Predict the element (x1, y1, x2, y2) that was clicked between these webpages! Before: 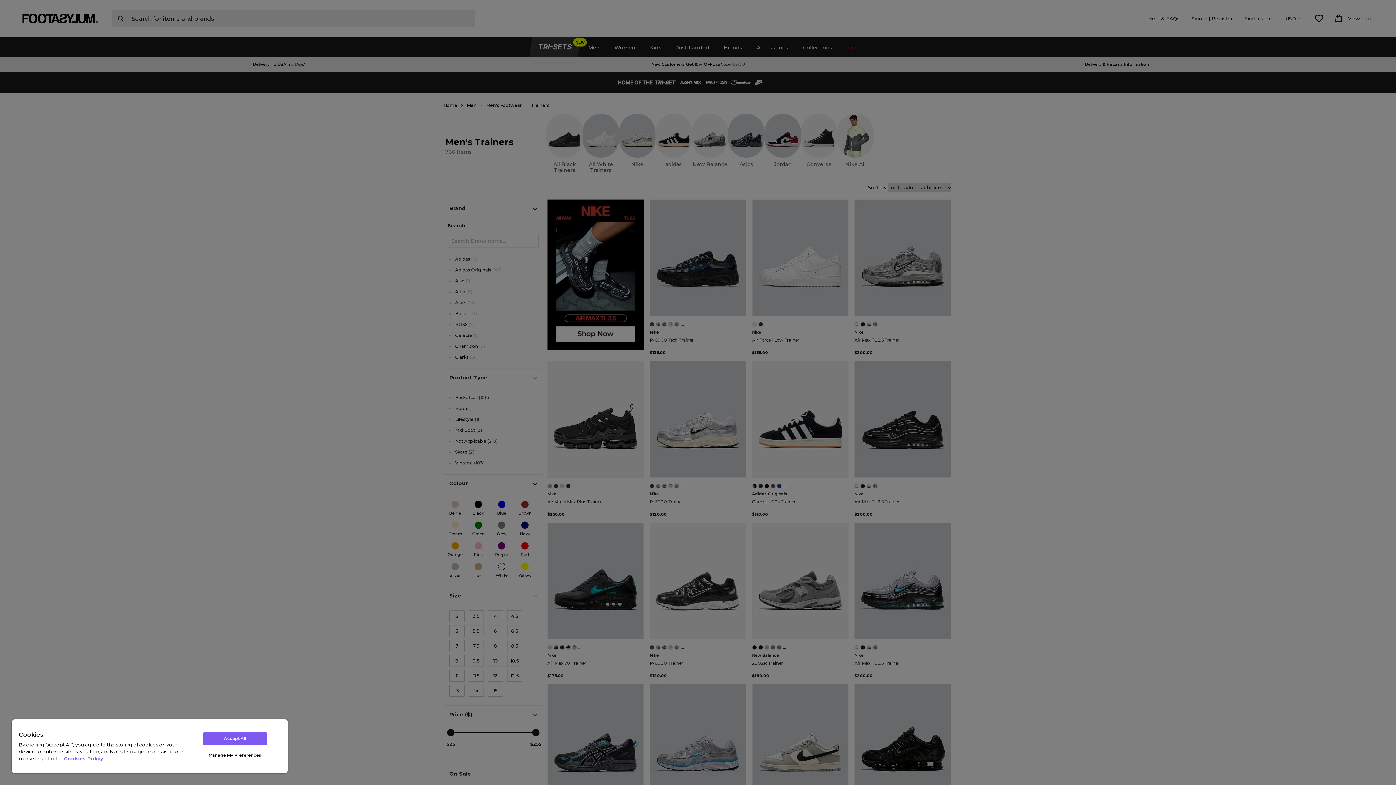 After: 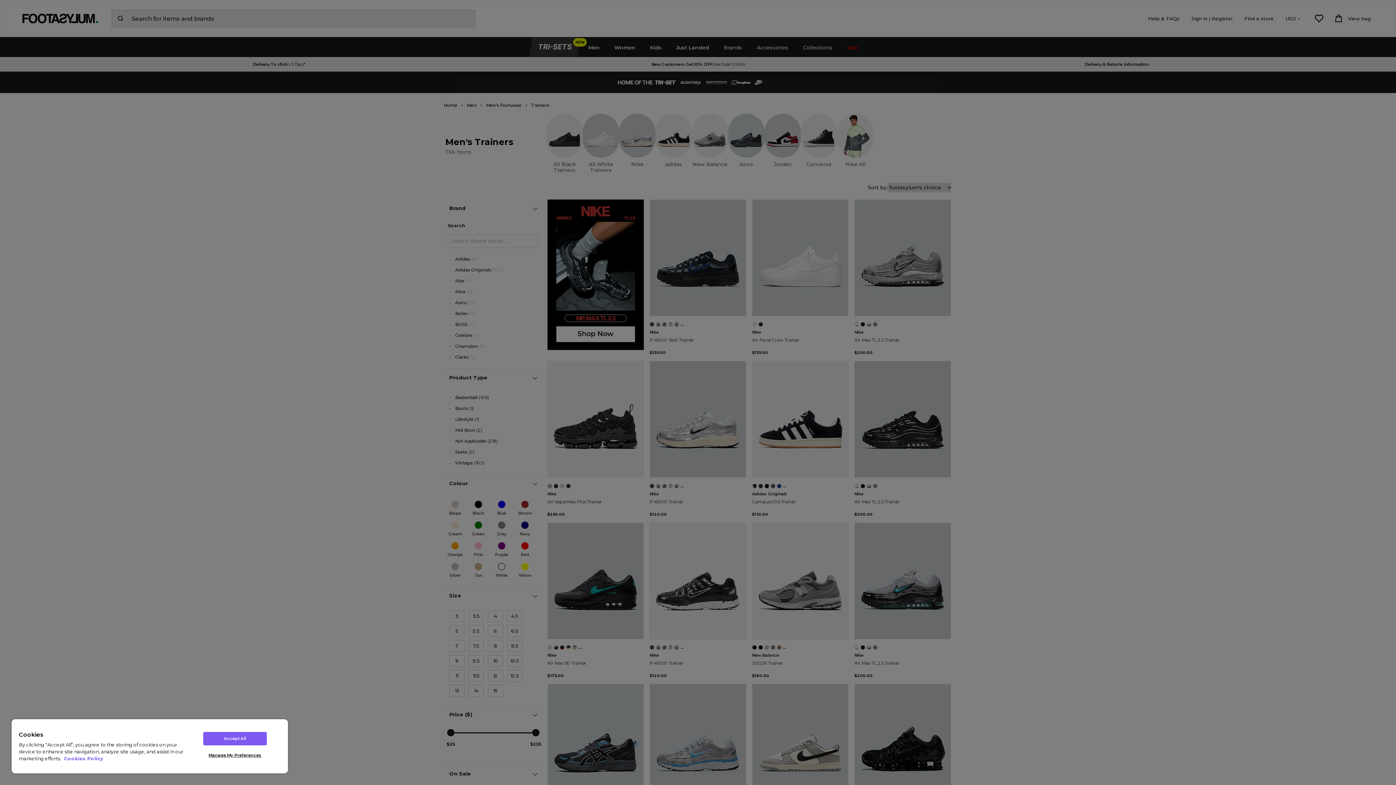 Action: bbox: (64, 756, 103, 761) label: More information about your privacy, opens in a new tab